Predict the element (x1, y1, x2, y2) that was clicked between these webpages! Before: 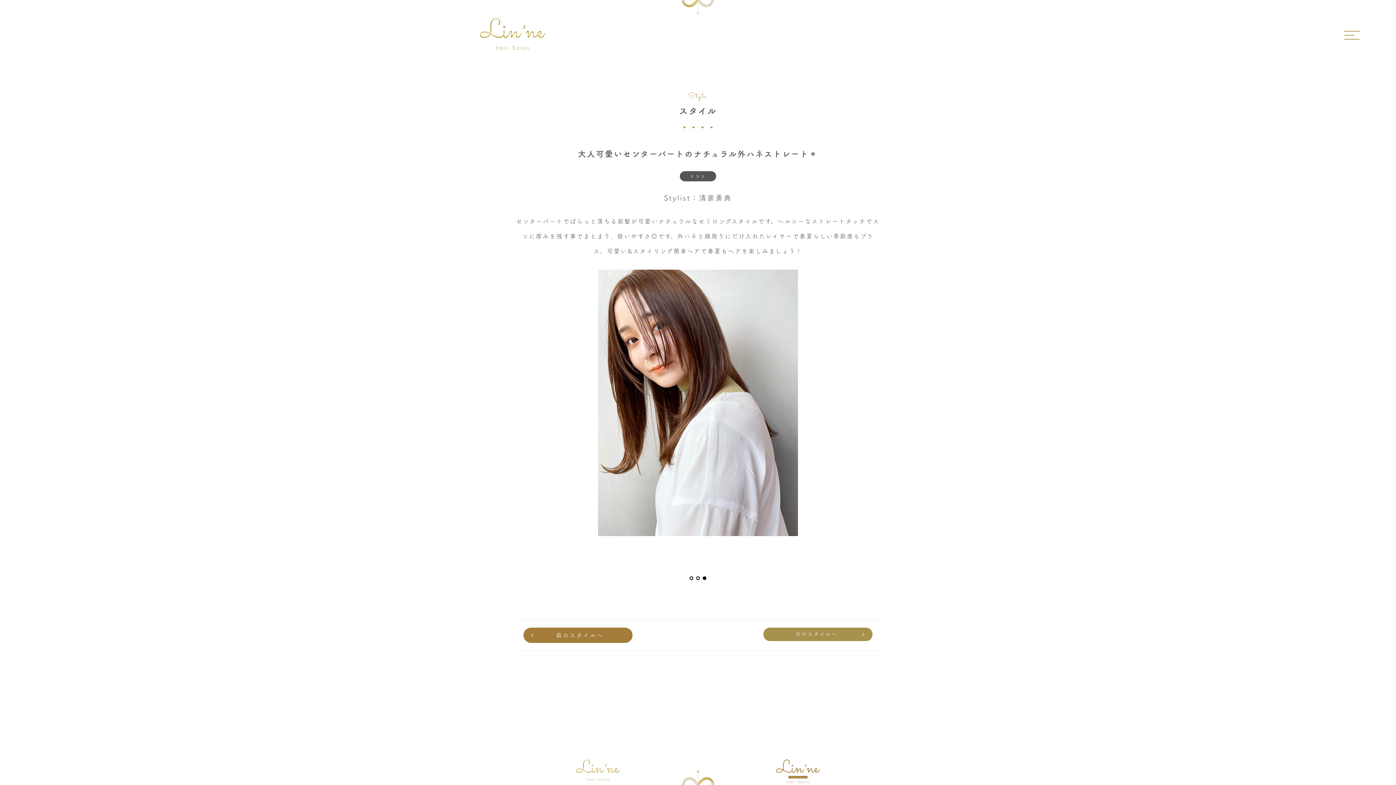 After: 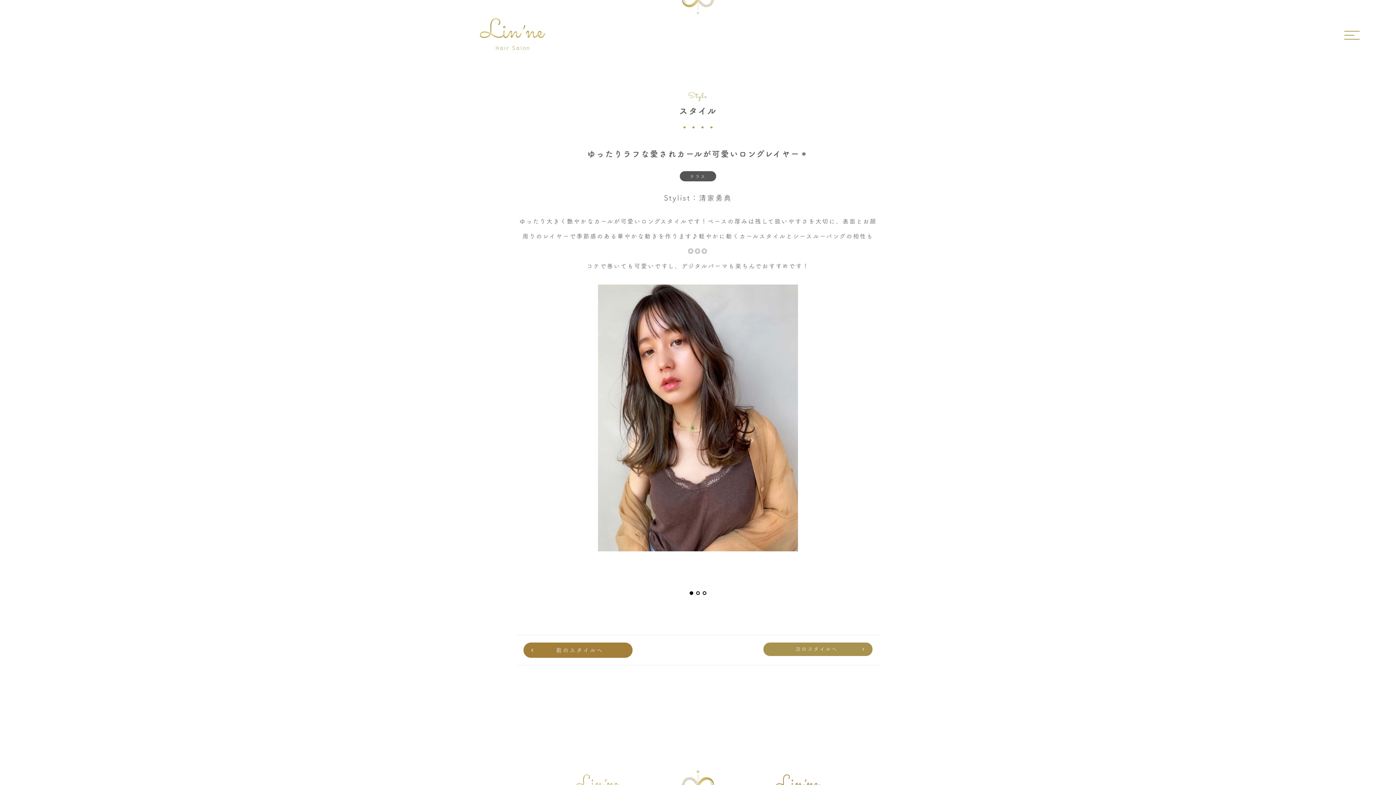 Action: label: 次のスタイルへ bbox: (763, 628, 872, 641)